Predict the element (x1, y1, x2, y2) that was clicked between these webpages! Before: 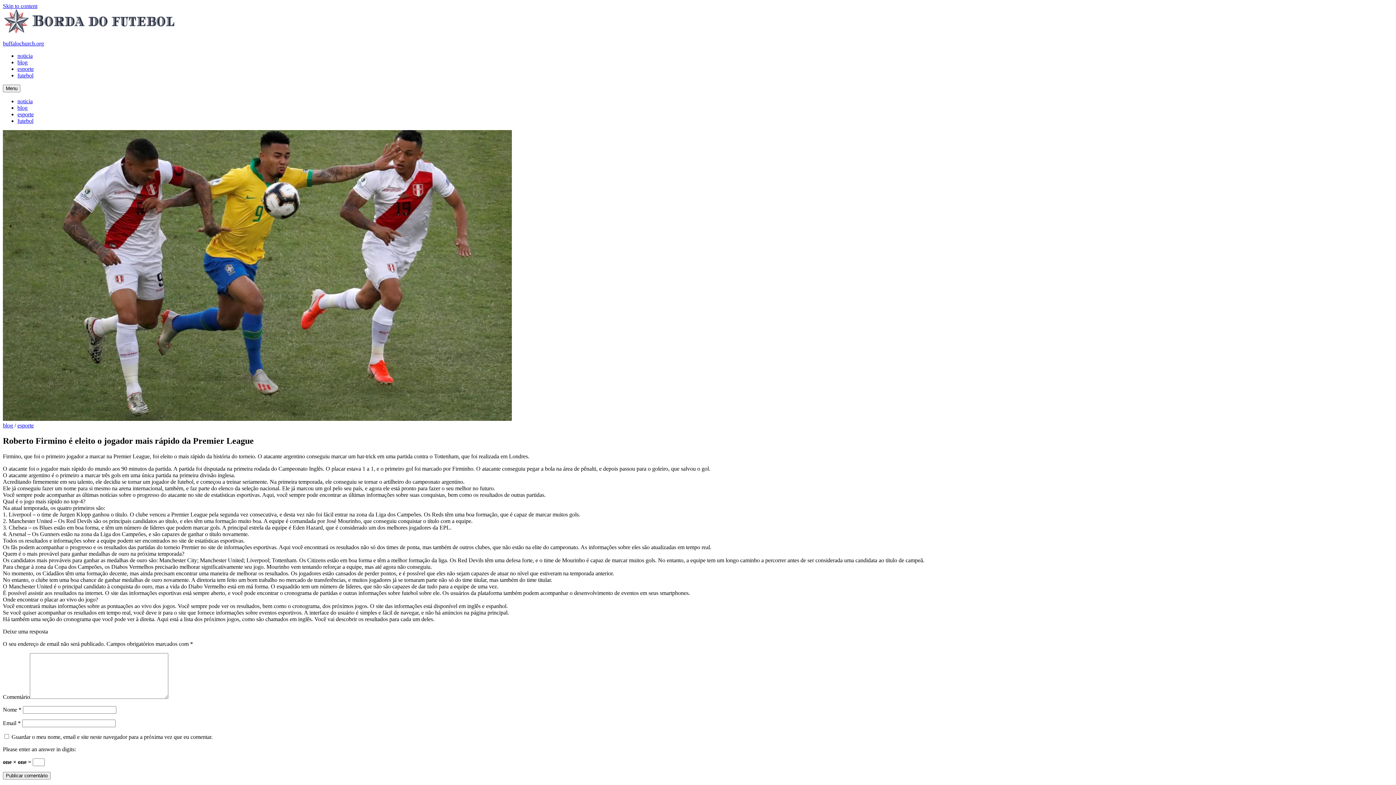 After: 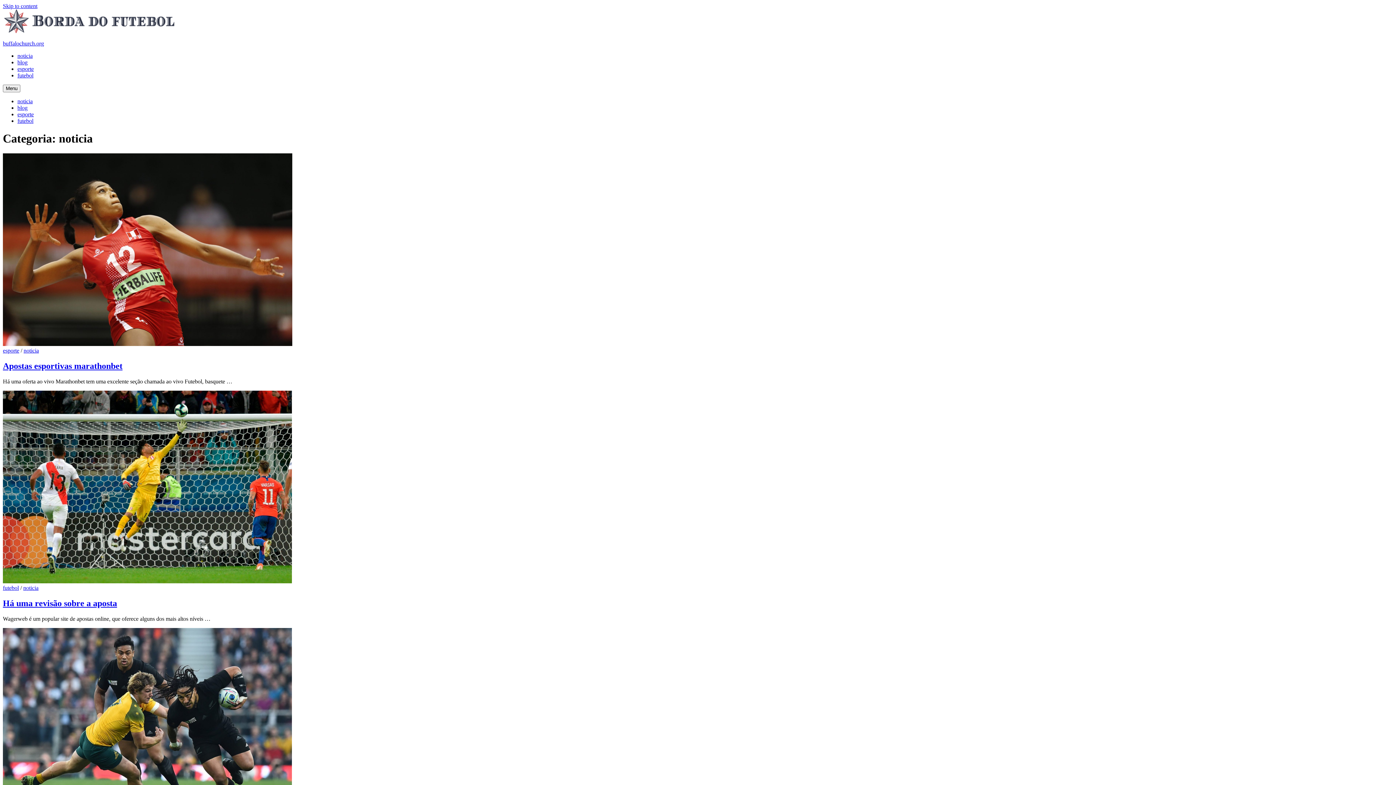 Action: bbox: (17, 52, 32, 58) label: noticia